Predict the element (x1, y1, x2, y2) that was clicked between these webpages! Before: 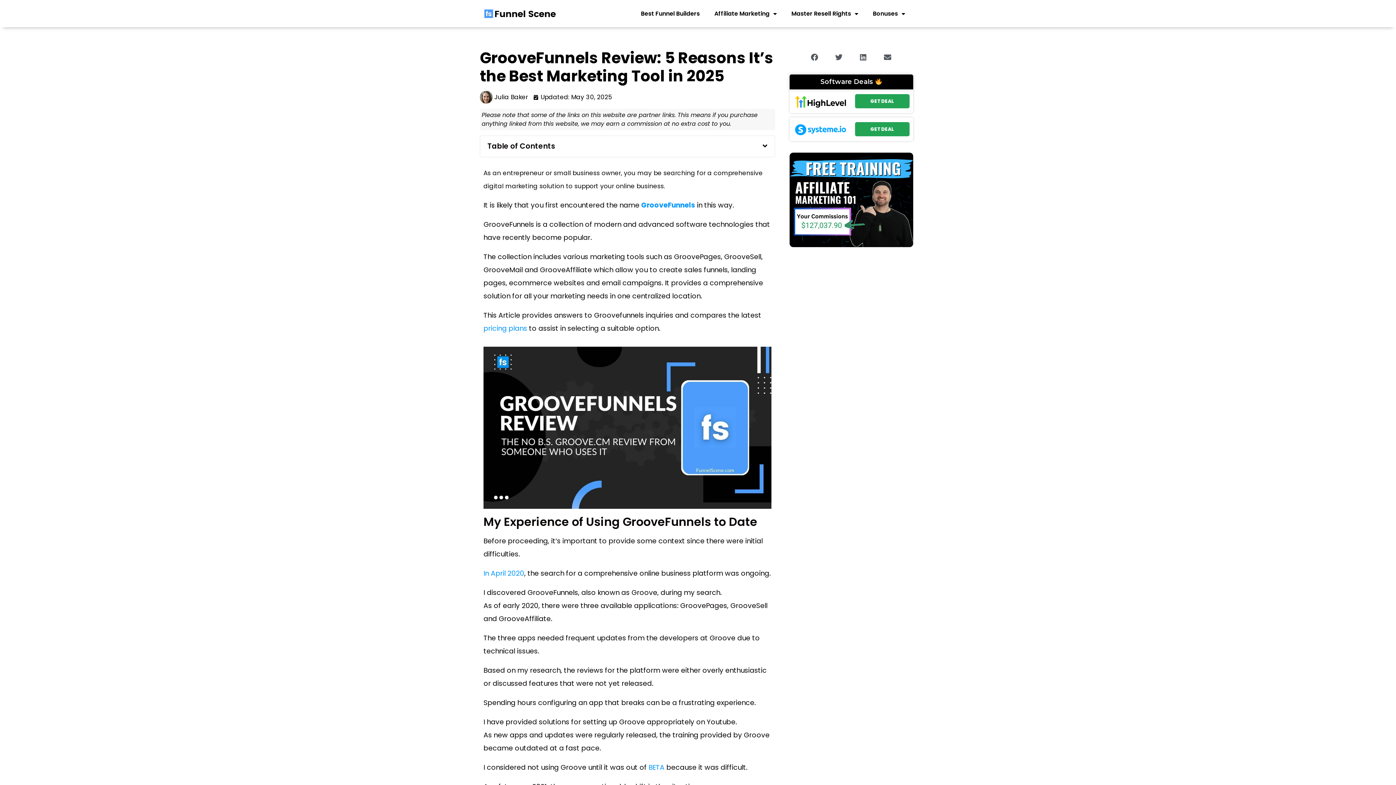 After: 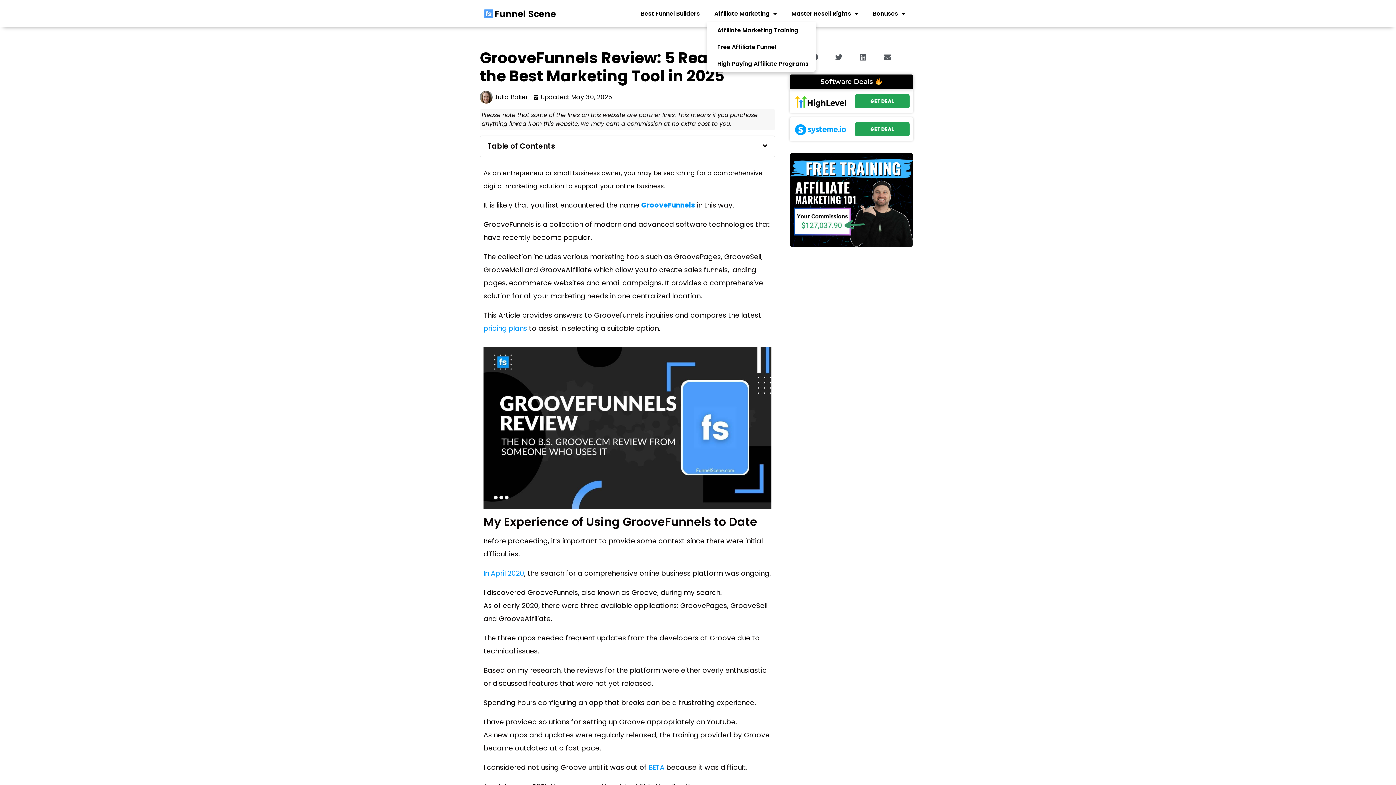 Action: label: Affiliate Marketing bbox: (707, 5, 784, 22)